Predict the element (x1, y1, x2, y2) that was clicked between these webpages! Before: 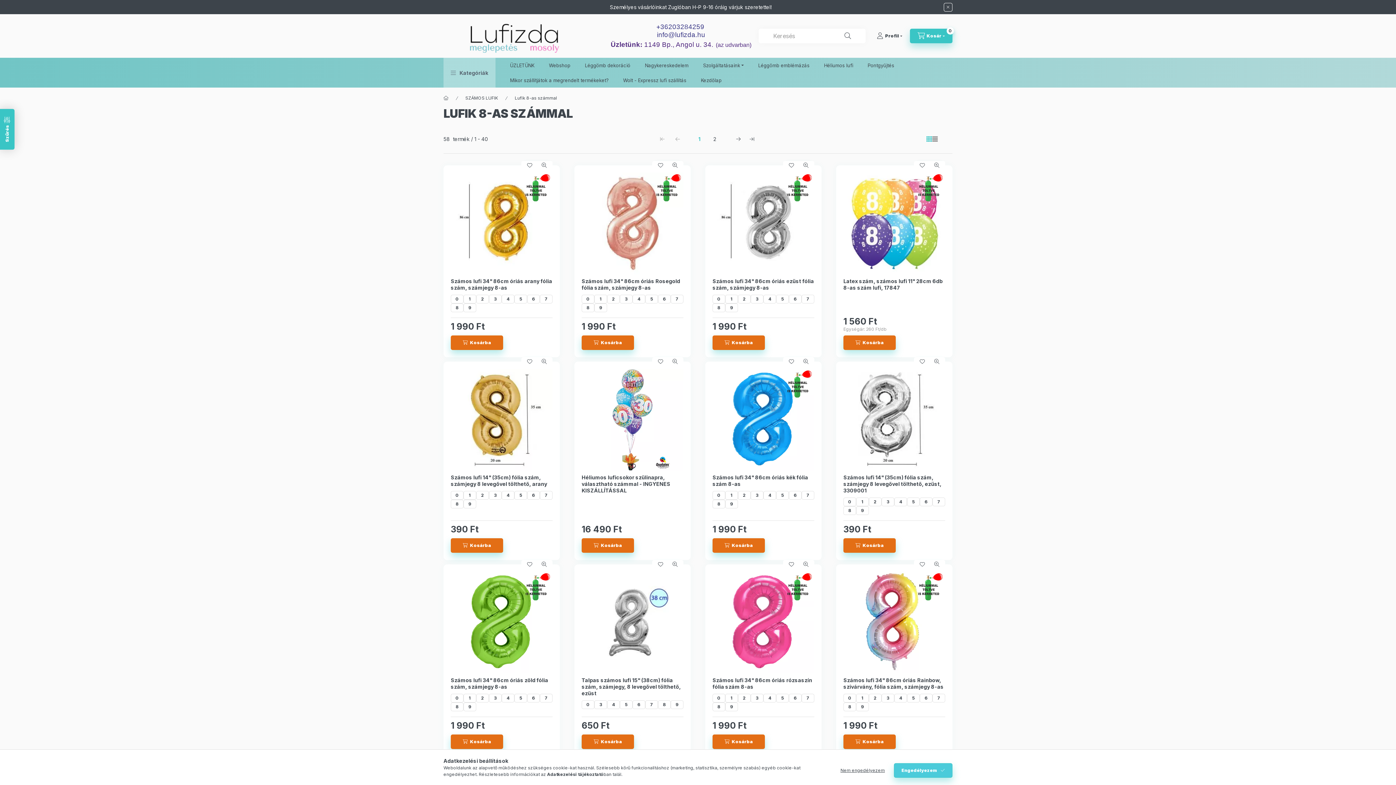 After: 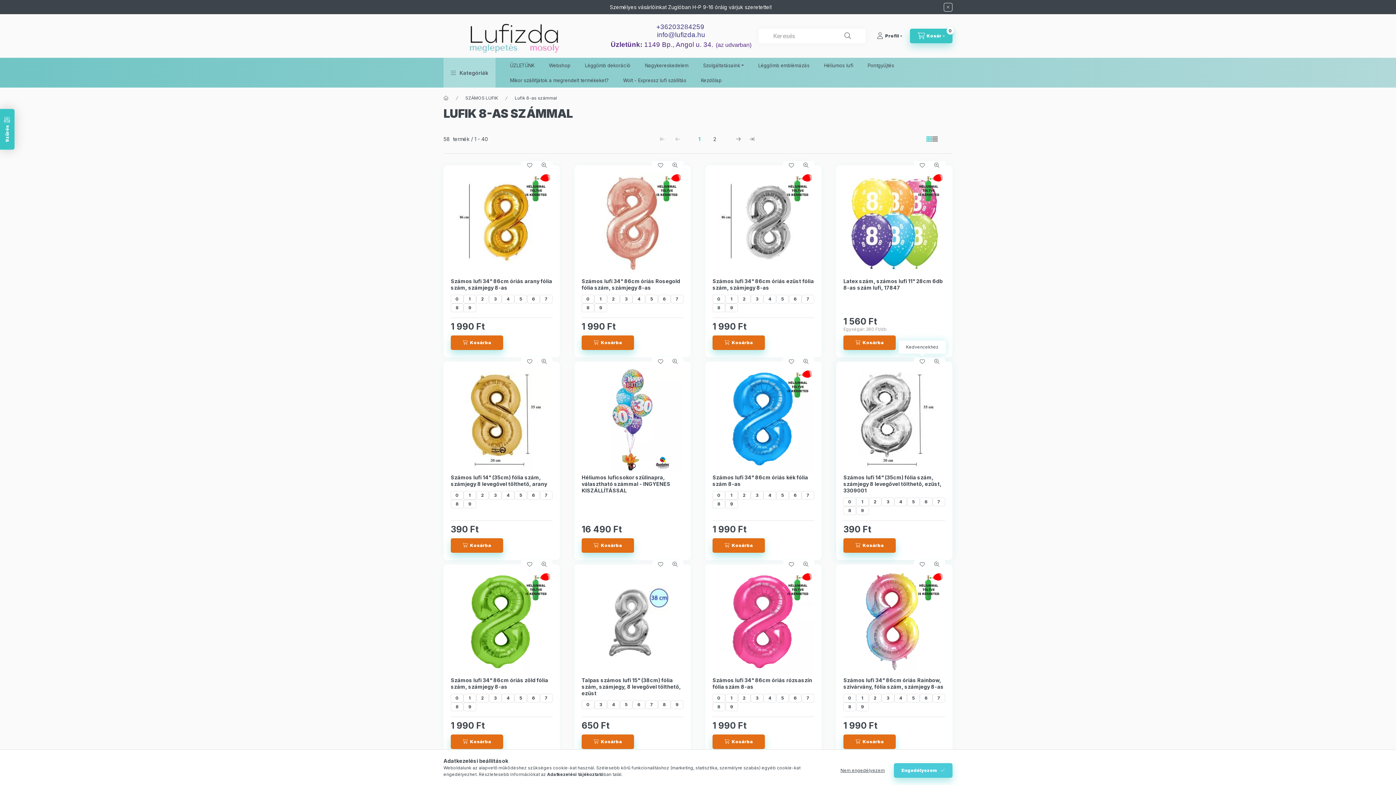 Action: bbox: (915, 357, 929, 366) label: Kedvencekhez